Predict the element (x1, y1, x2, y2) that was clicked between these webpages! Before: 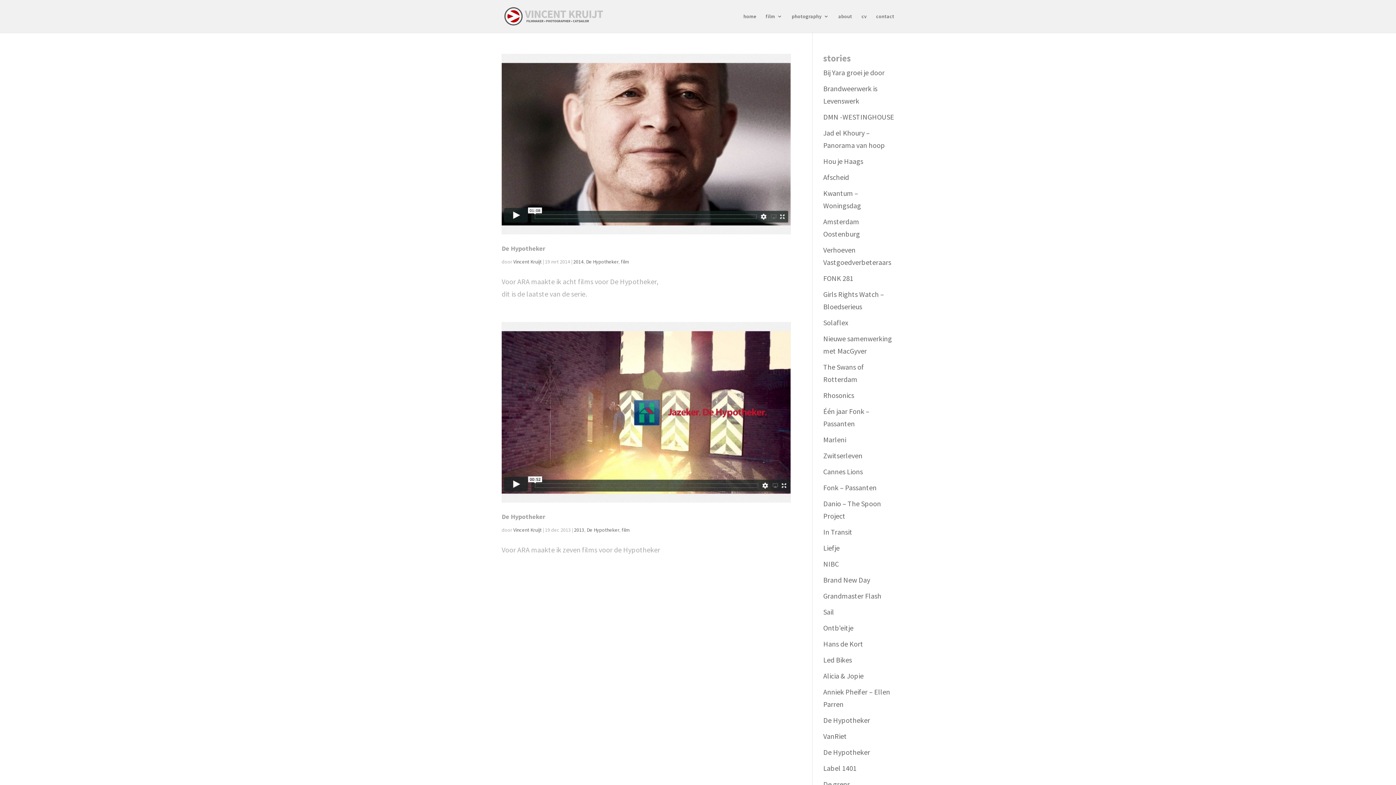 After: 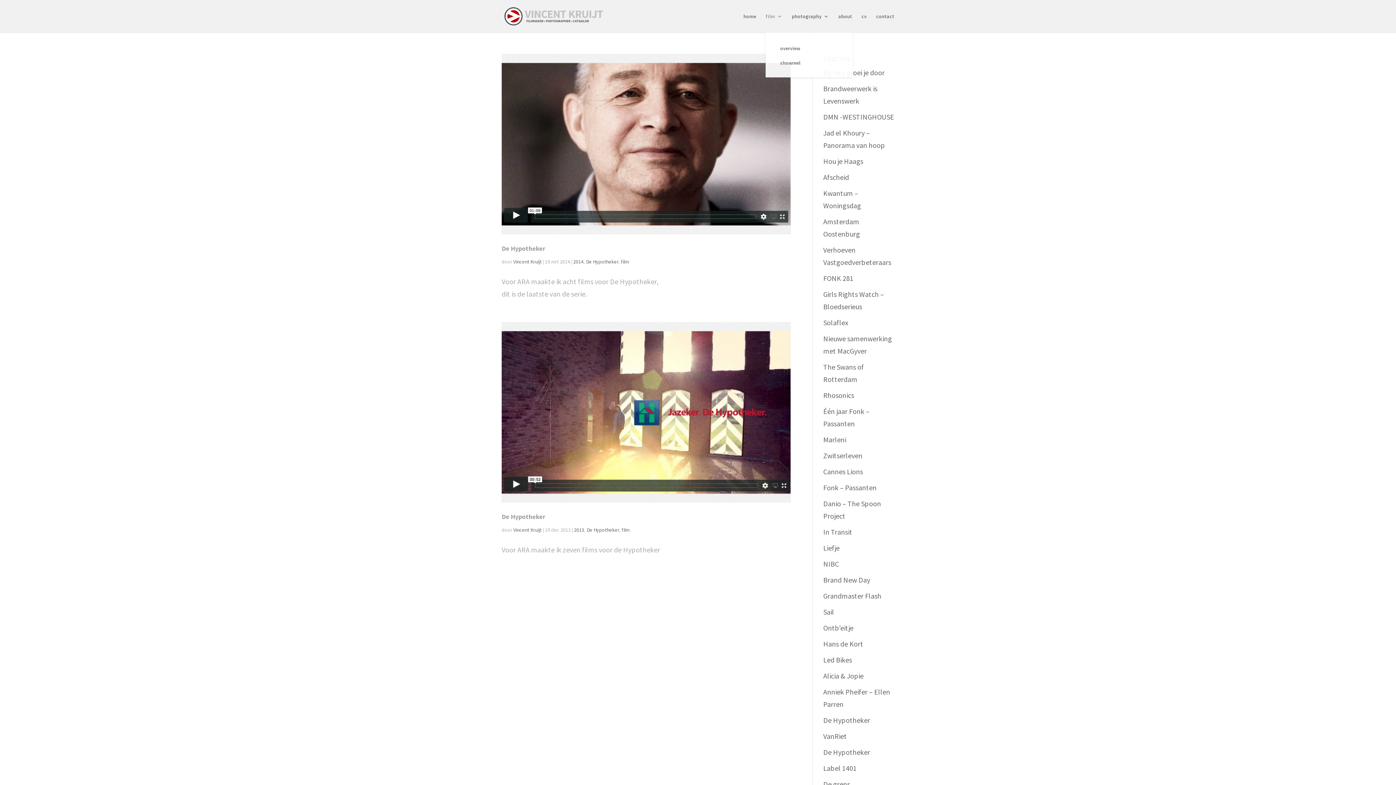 Action: label: film bbox: (765, 13, 782, 32)